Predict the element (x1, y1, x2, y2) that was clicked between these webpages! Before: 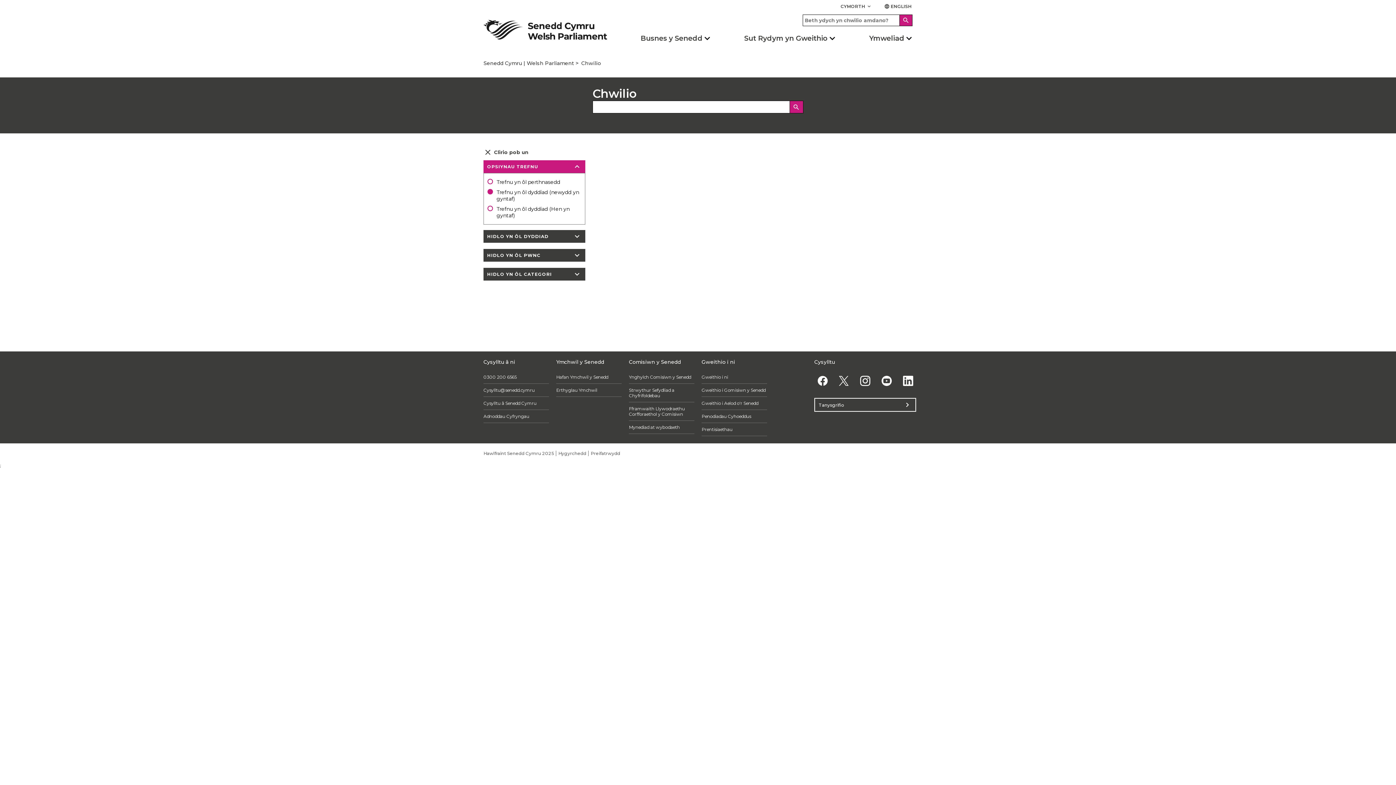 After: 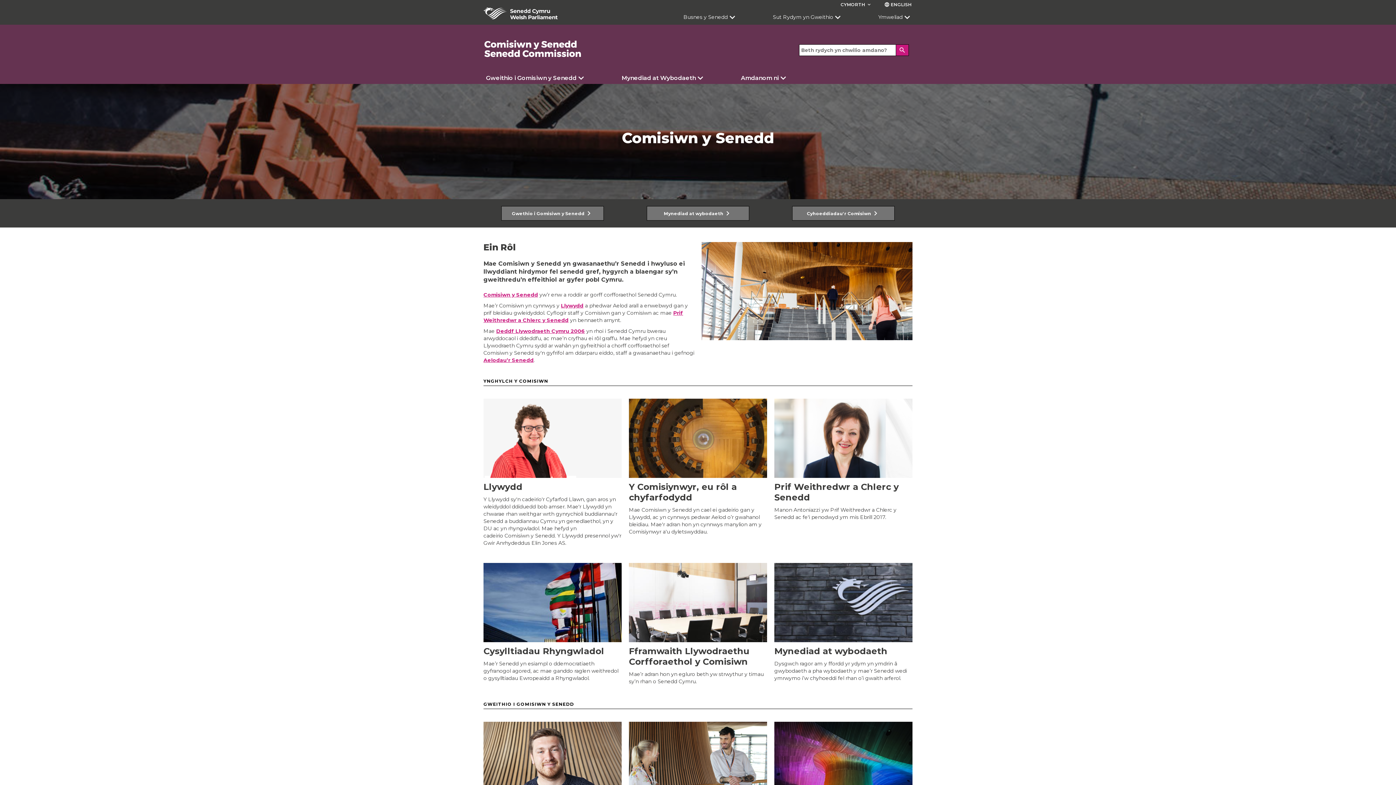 Action: label: Ynghylch Comisiwn y Senedd bbox: (629, 374, 691, 380)